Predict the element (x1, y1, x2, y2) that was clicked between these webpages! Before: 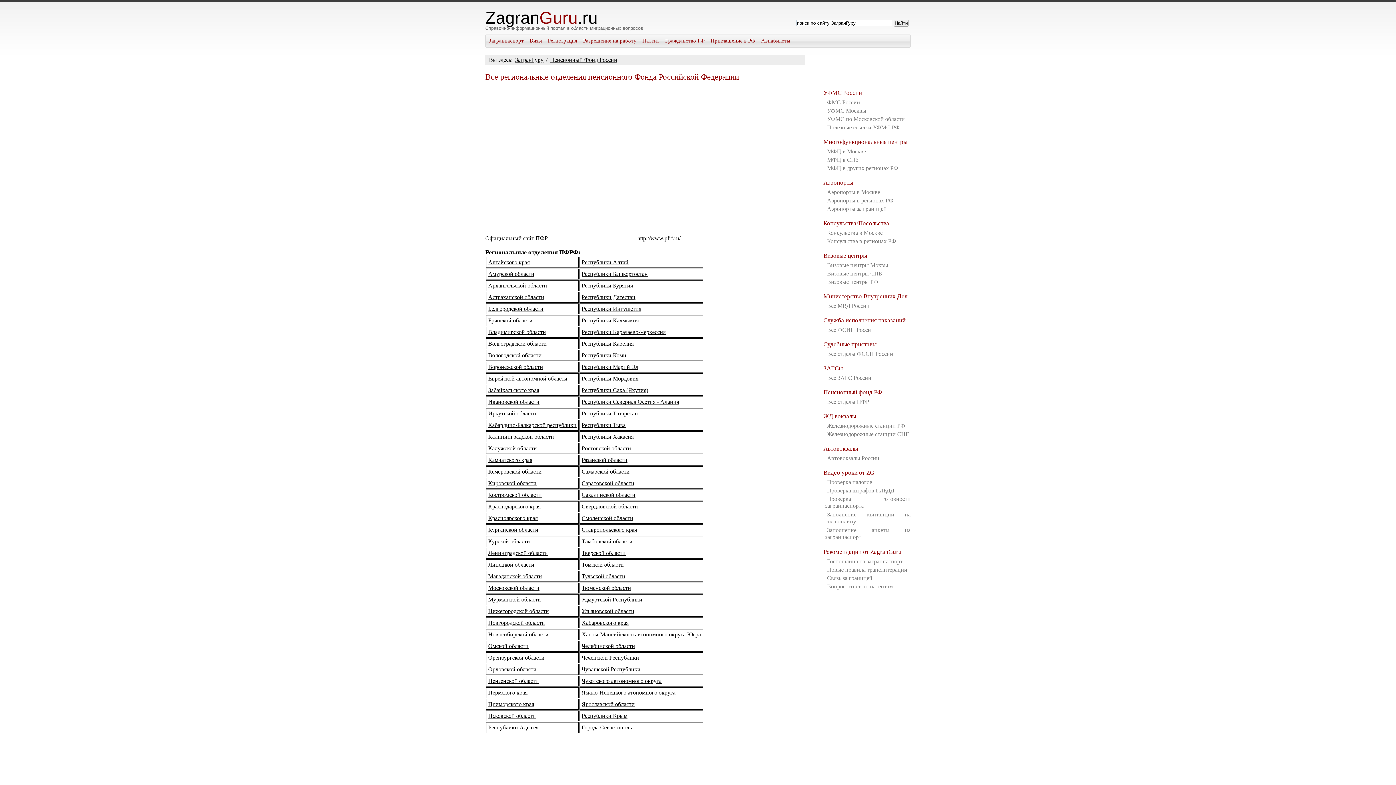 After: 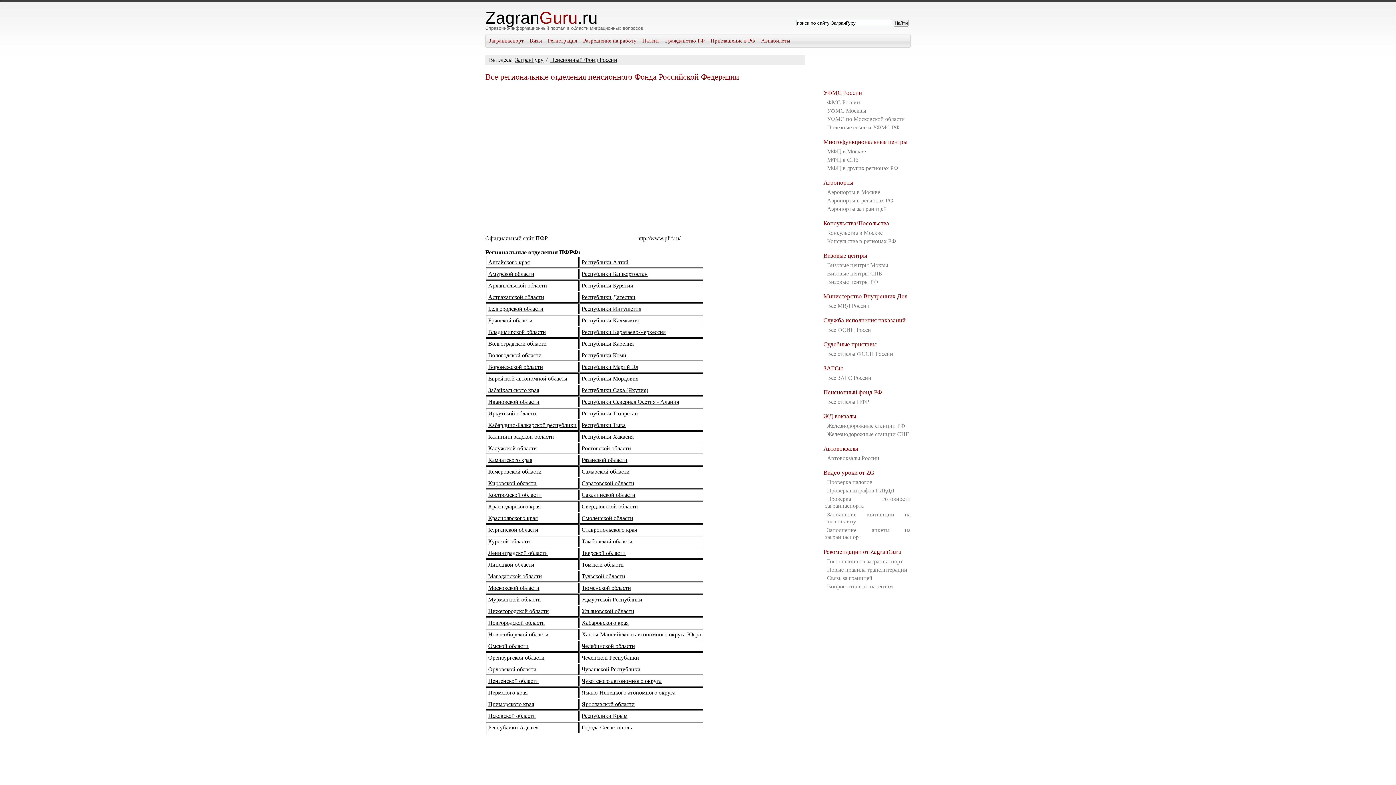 Action: bbox: (823, 389, 882, 396) label: Пенсионный фонд РФ